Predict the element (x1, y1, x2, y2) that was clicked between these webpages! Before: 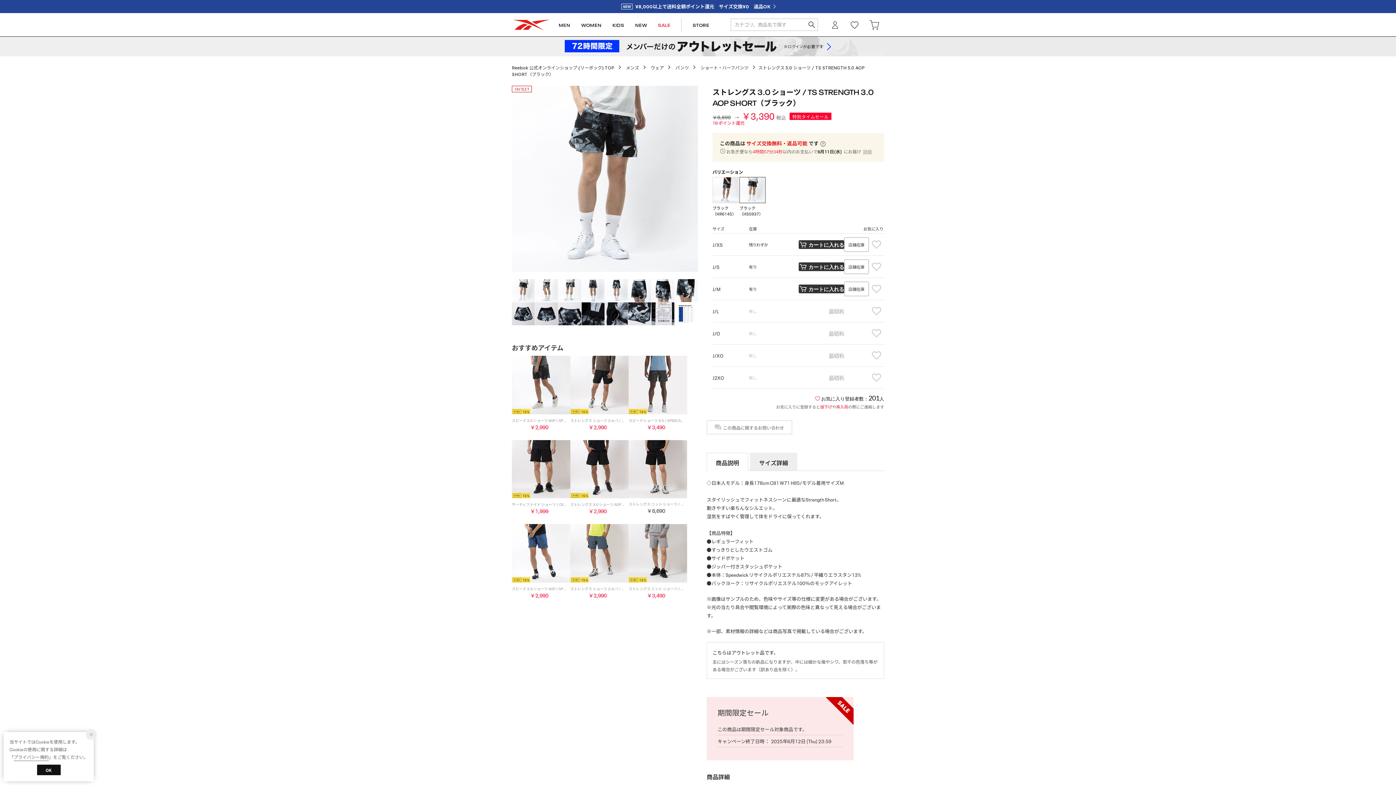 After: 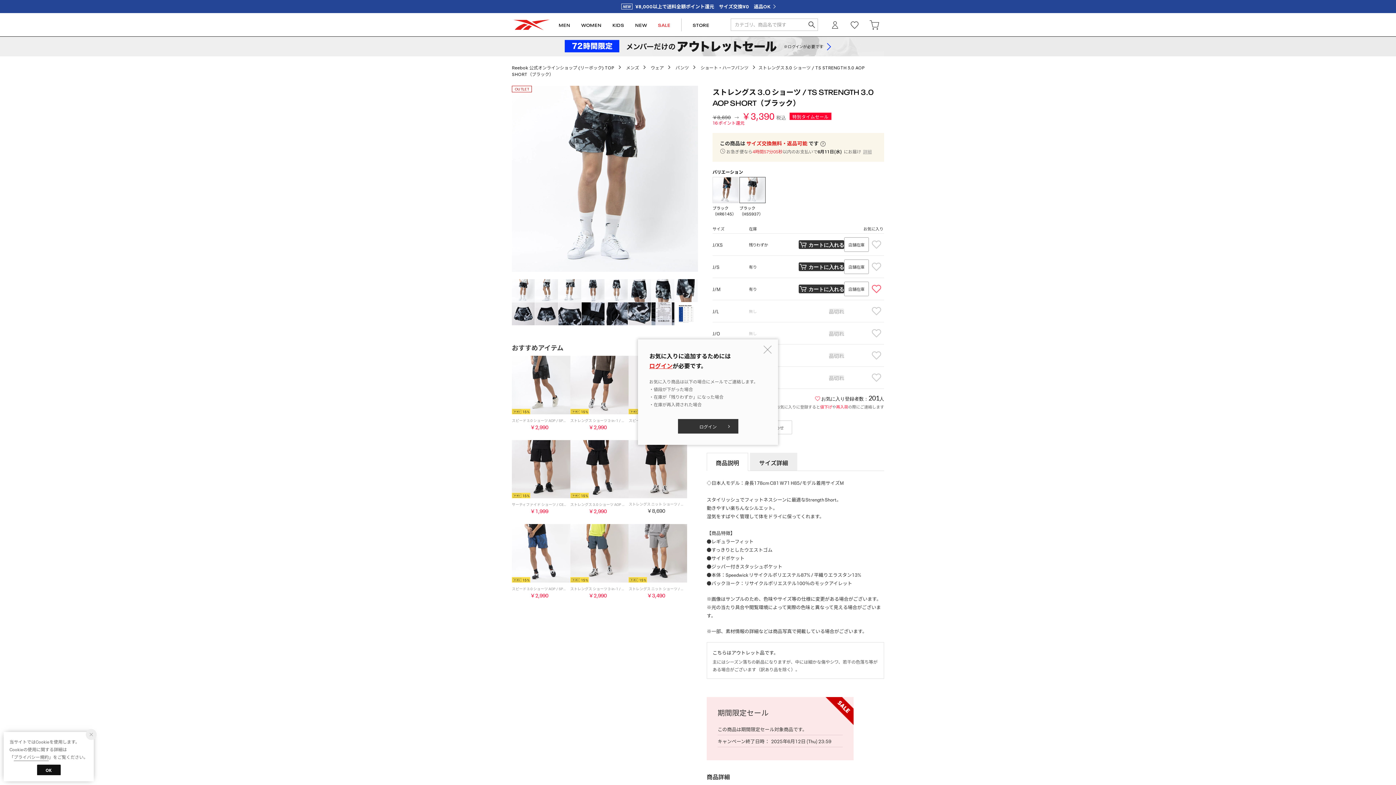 Action: bbox: (870, 282, 883, 295)